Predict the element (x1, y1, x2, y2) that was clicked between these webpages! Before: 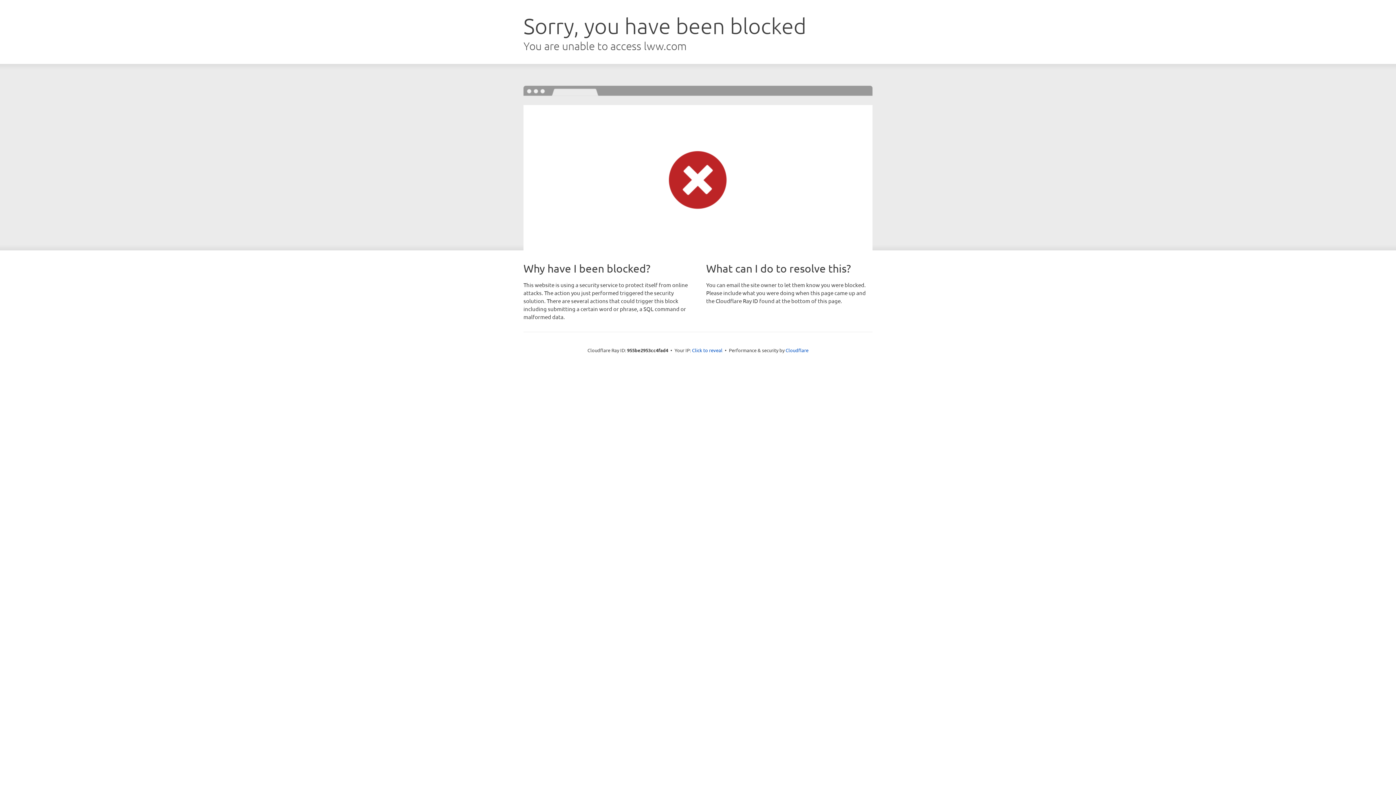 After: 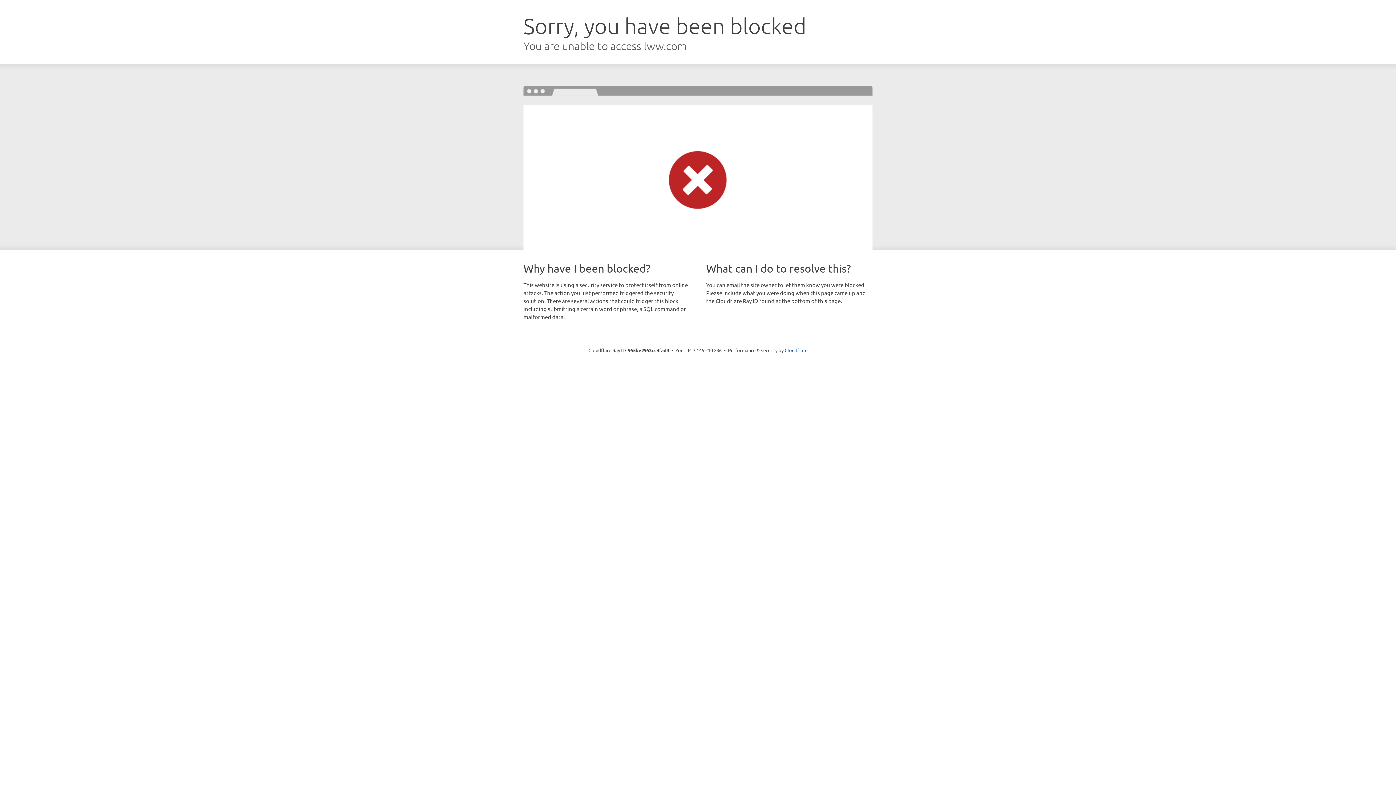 Action: label: Click to reveal bbox: (692, 346, 722, 353)